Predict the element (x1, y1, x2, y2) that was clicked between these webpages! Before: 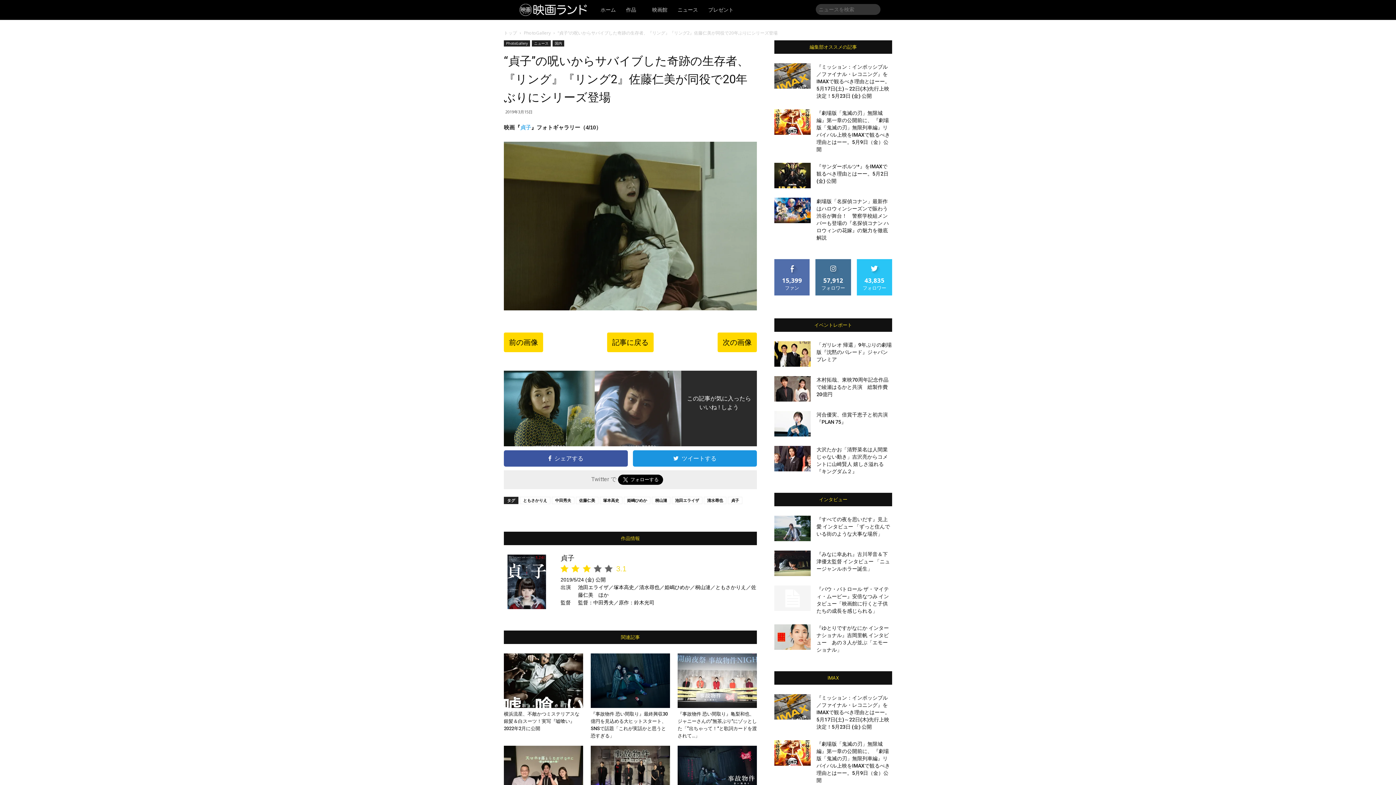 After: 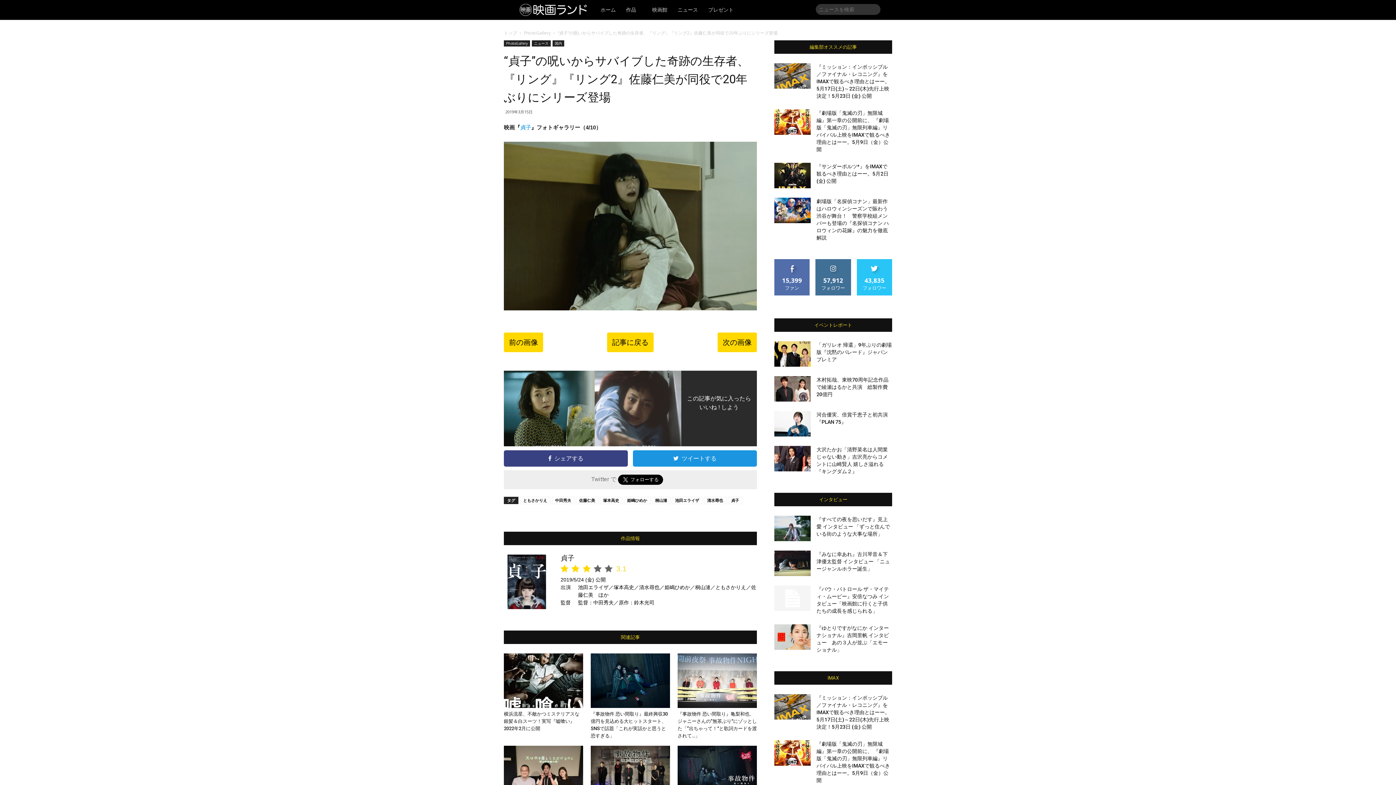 Action: bbox: (504, 450, 628, 466) label: シェアする